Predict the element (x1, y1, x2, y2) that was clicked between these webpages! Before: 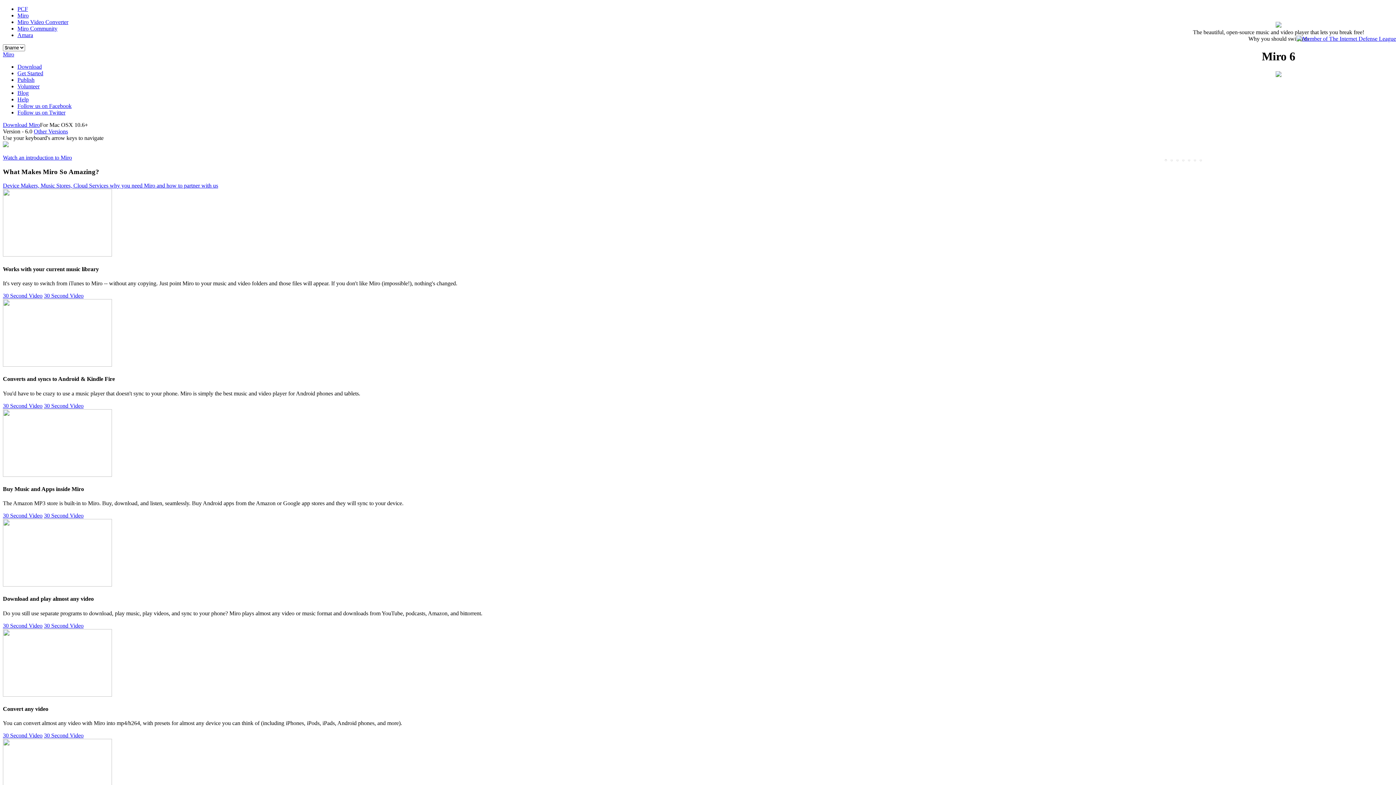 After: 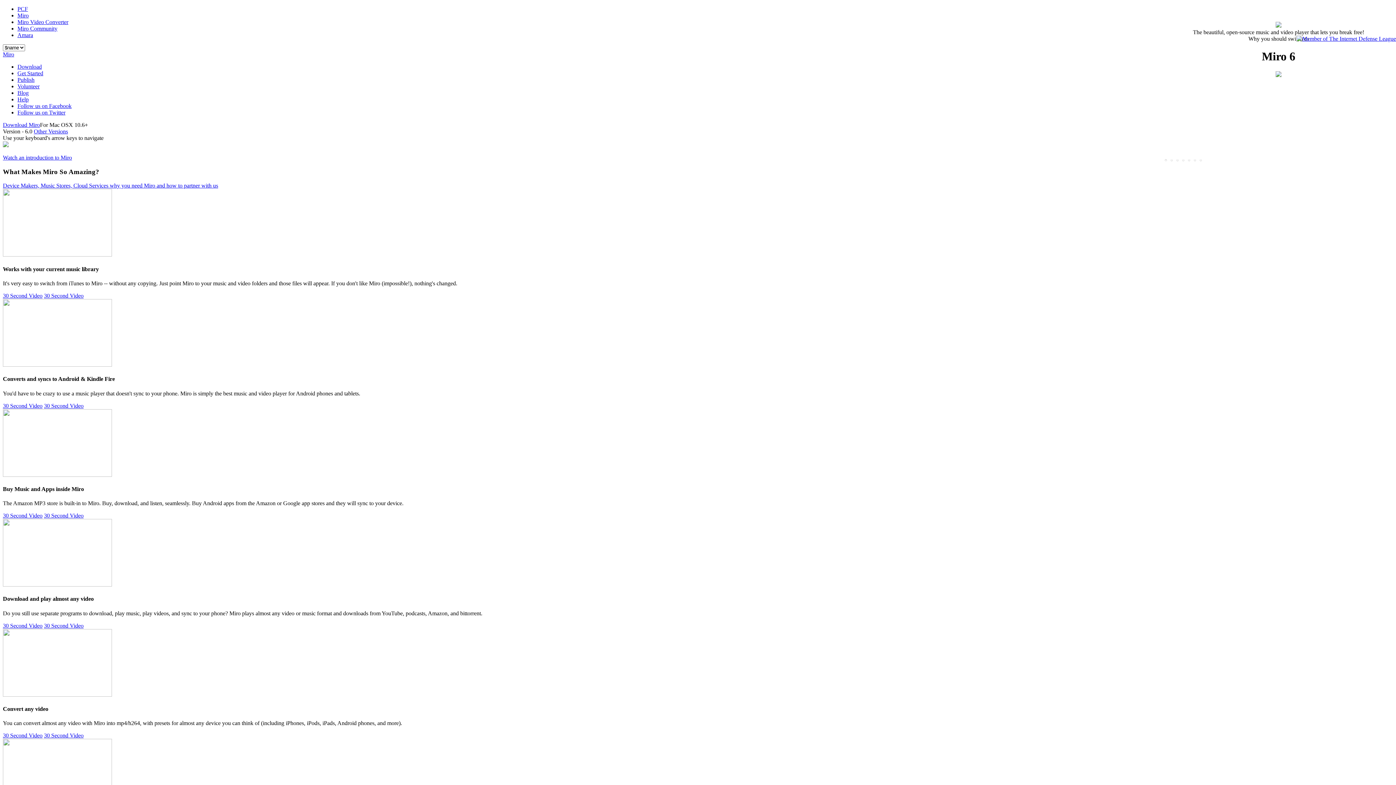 Action: bbox: (2, 402, 42, 408) label: 30 Second Video